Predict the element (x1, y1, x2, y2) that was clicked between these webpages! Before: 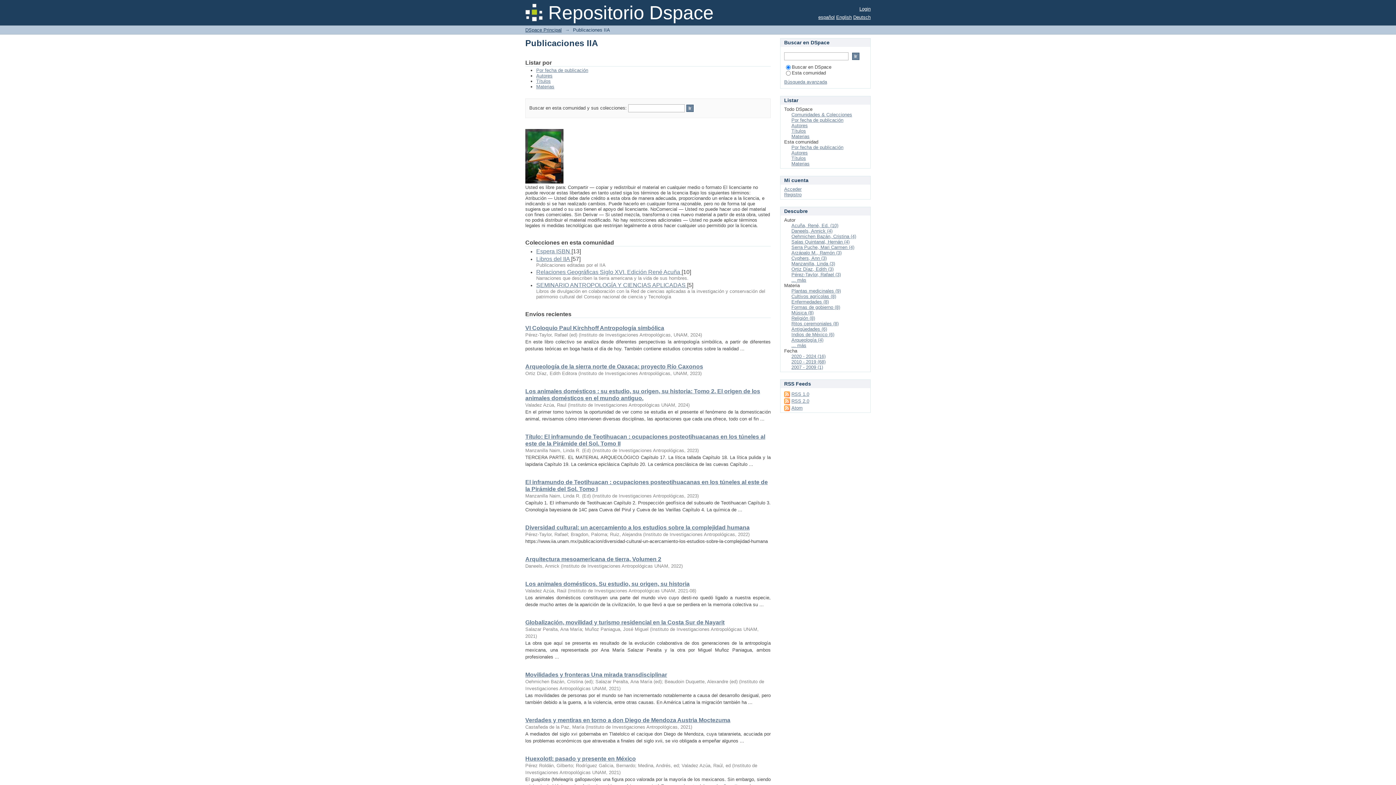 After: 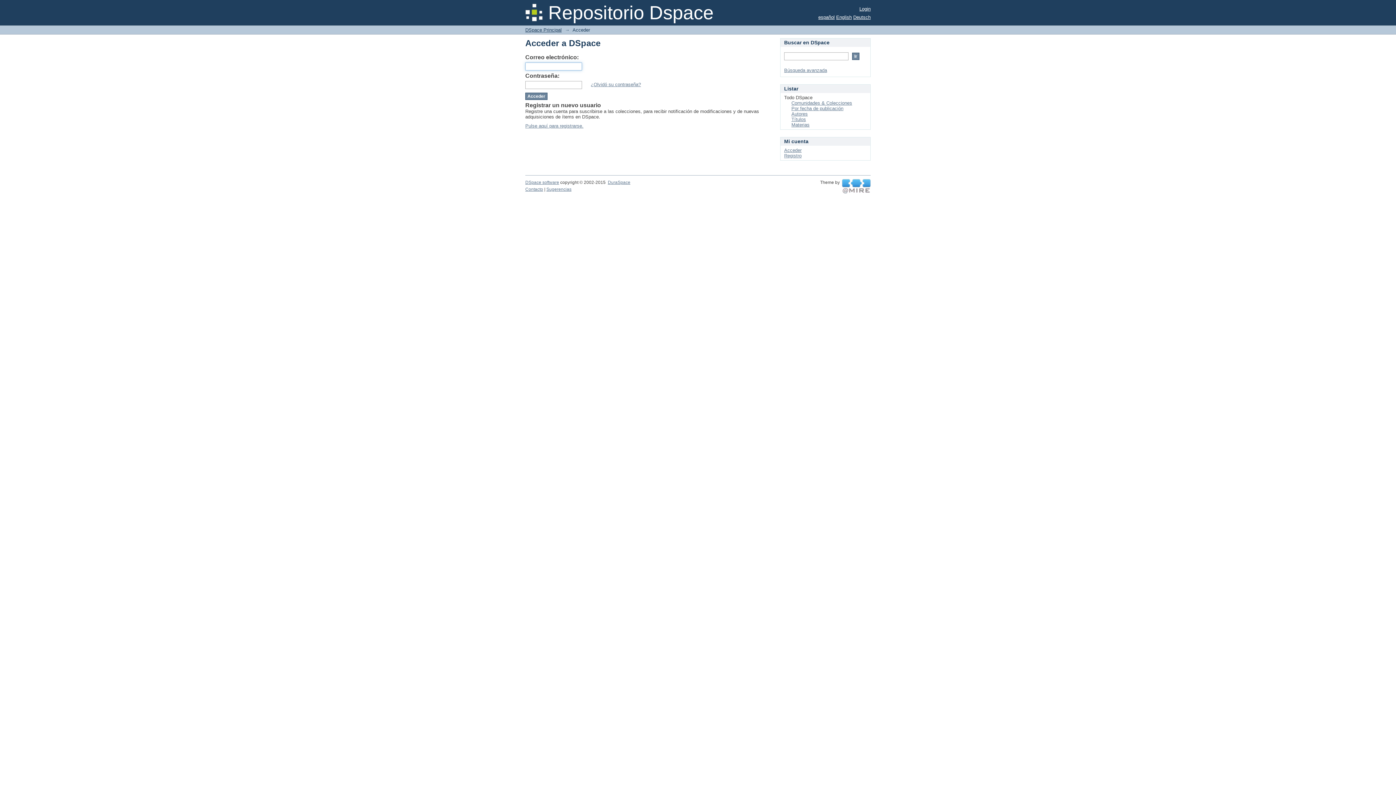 Action: bbox: (784, 186, 801, 192) label: Acceder